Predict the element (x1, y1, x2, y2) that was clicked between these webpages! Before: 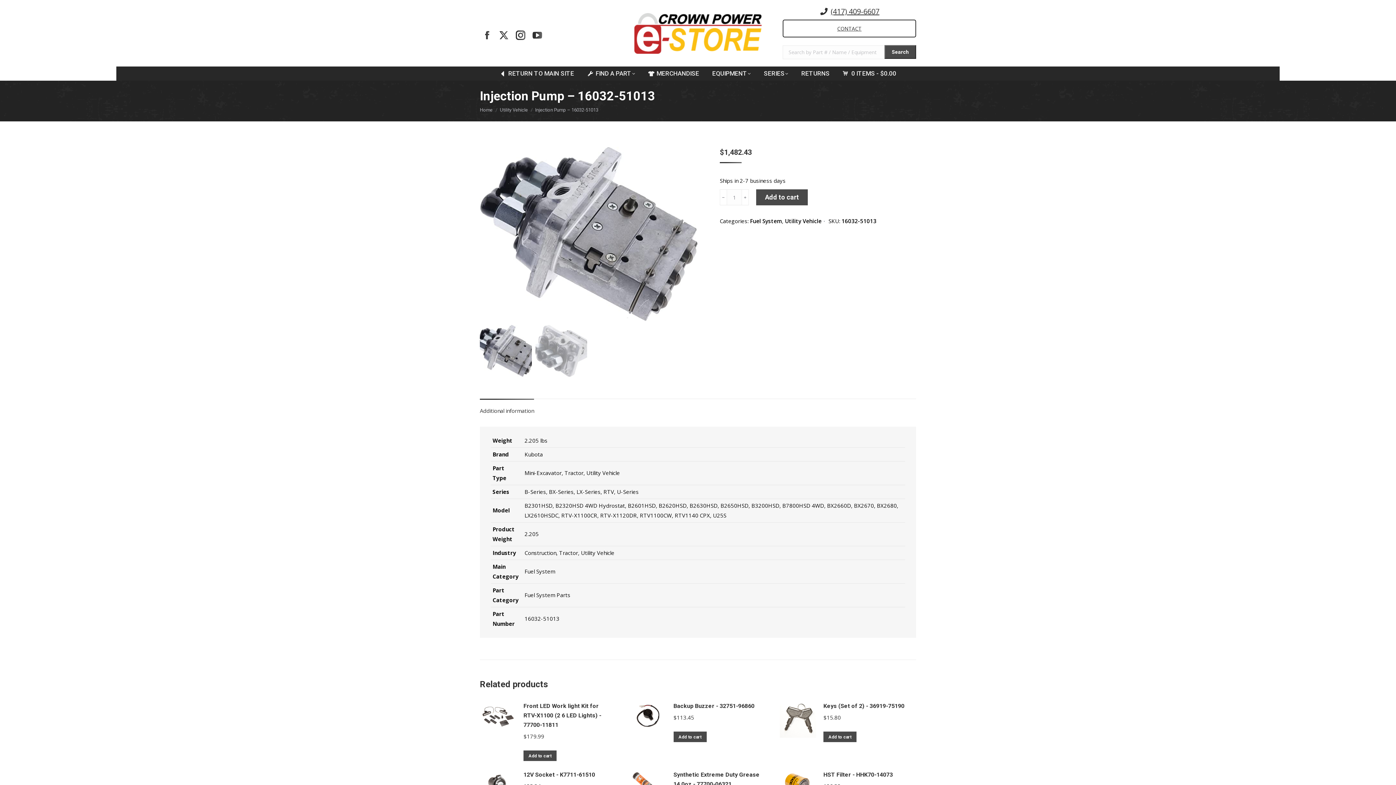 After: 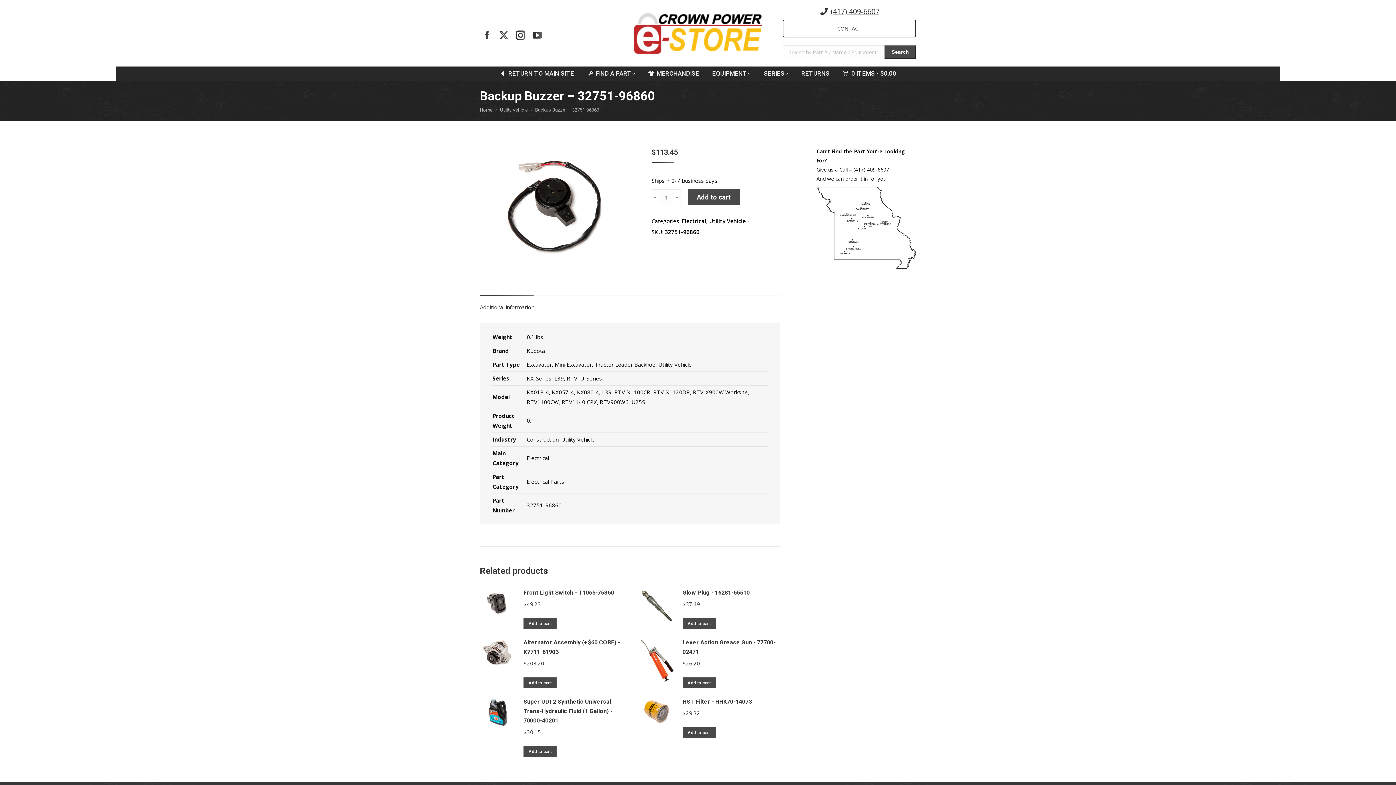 Action: bbox: (673, 701, 754, 711) label: Backup Buzzer - 32751-96860